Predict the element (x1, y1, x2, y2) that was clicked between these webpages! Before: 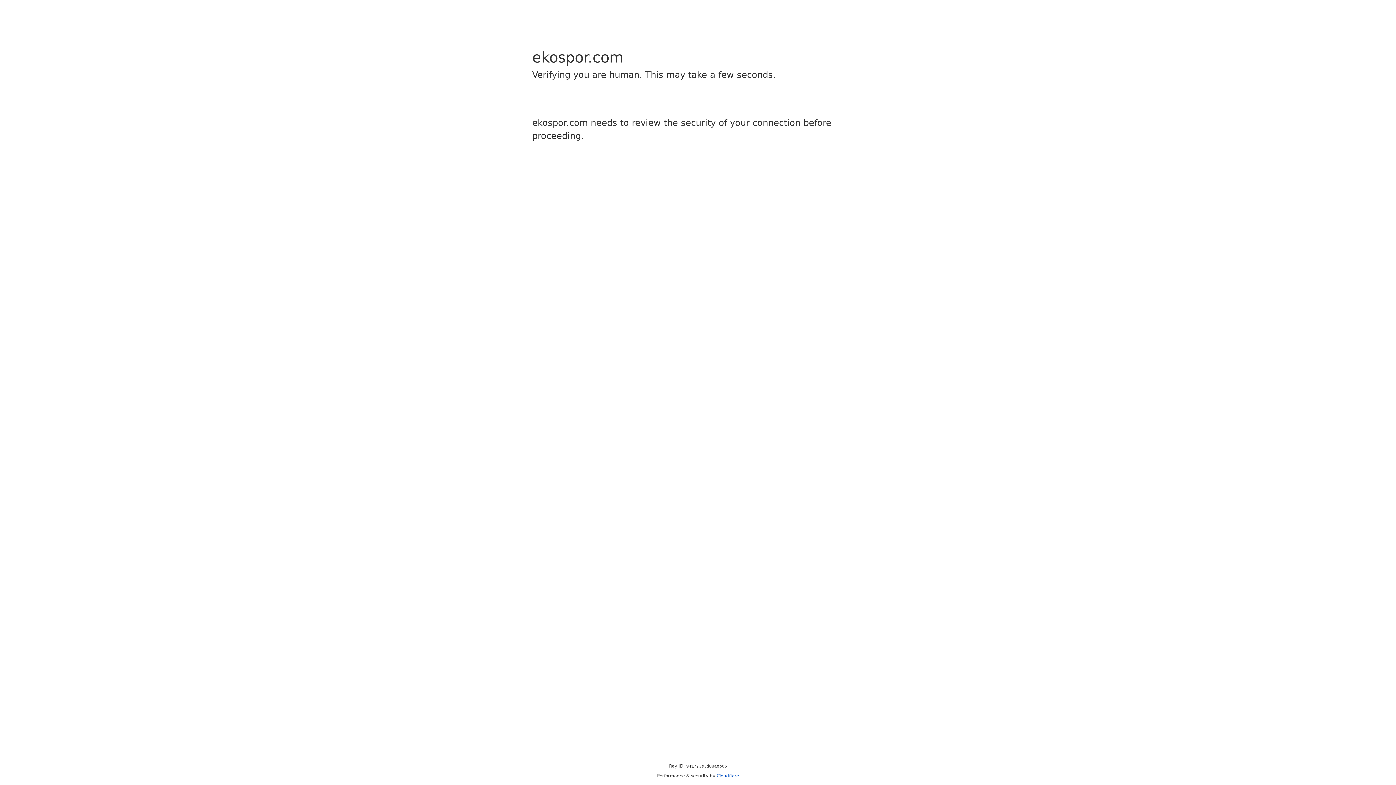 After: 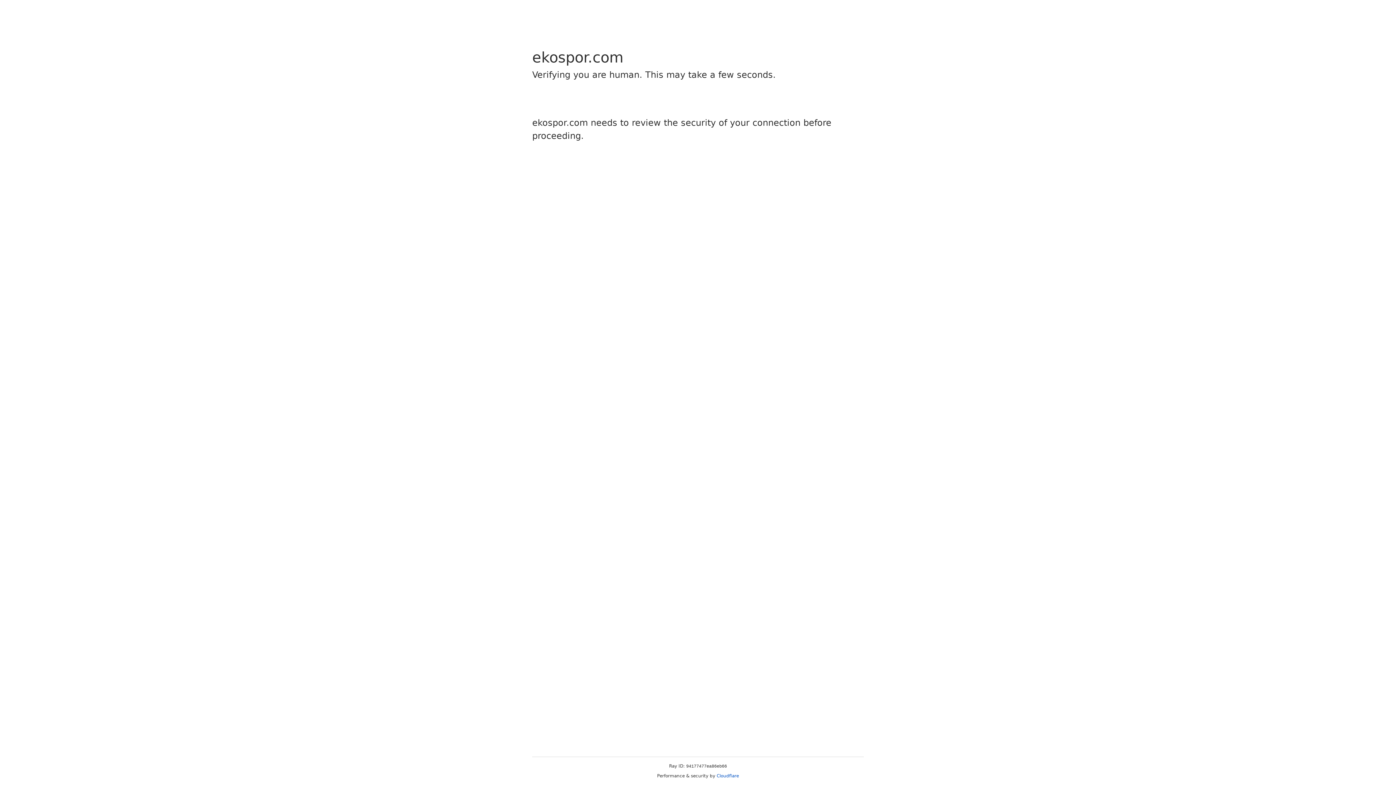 Action: label: Cloudflare bbox: (716, 773, 739, 778)